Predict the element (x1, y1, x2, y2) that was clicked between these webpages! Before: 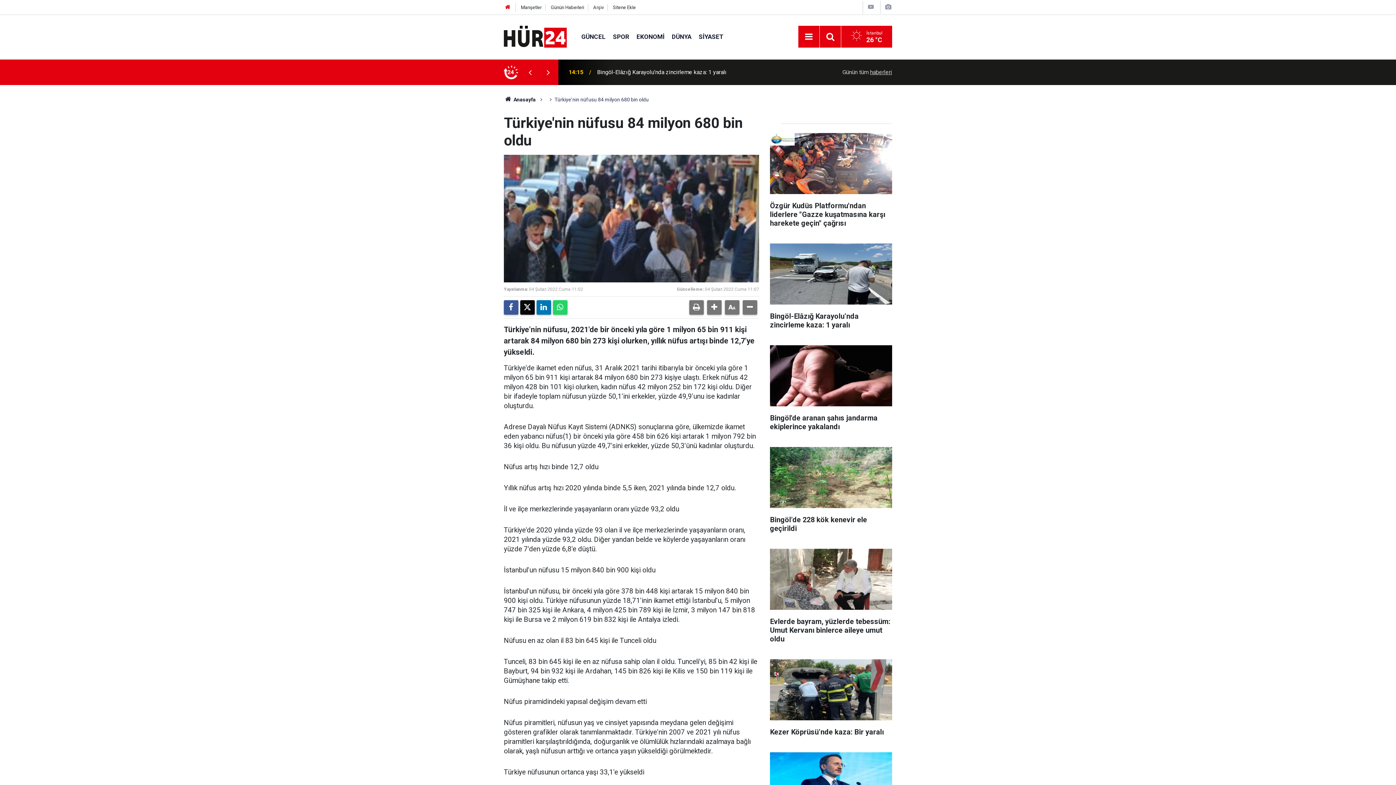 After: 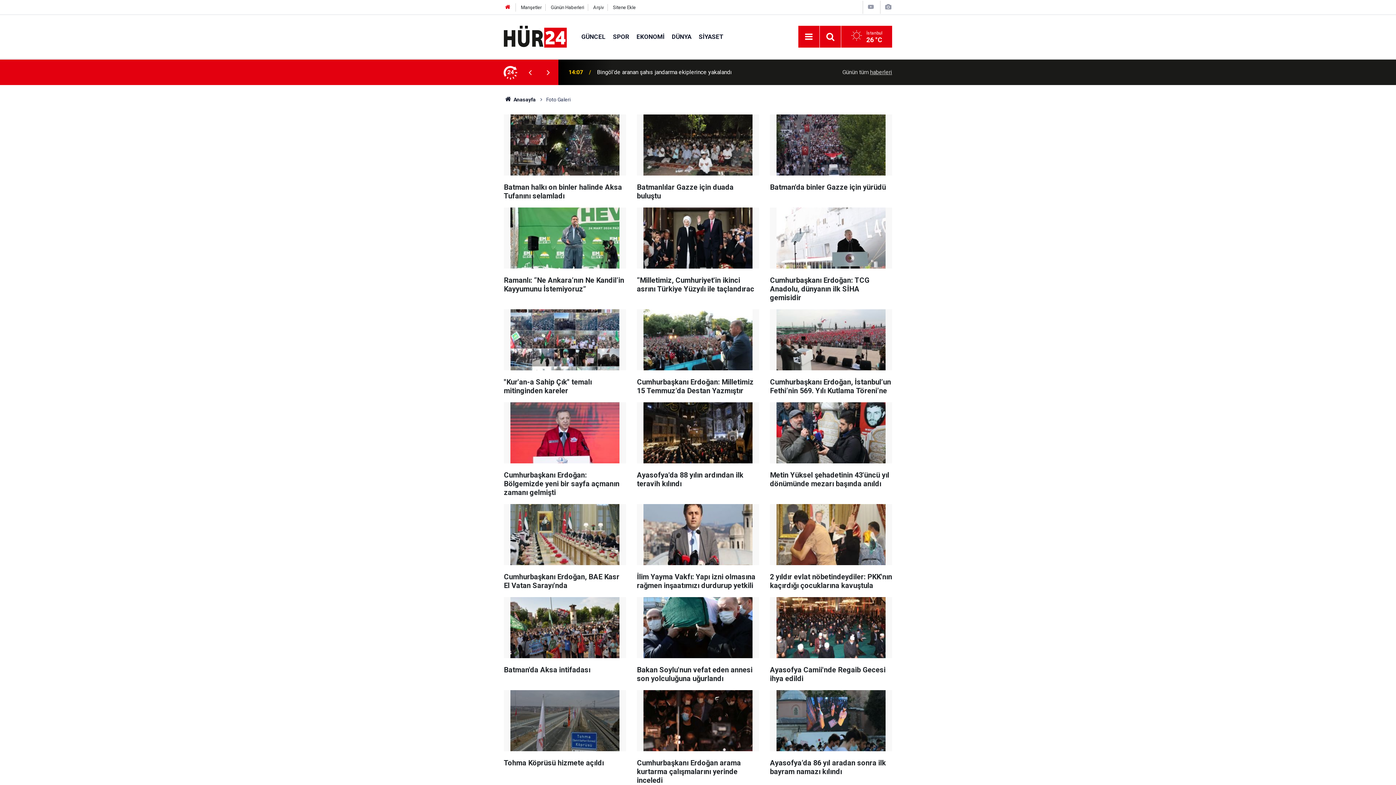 Action: bbox: (884, 3, 892, 10)